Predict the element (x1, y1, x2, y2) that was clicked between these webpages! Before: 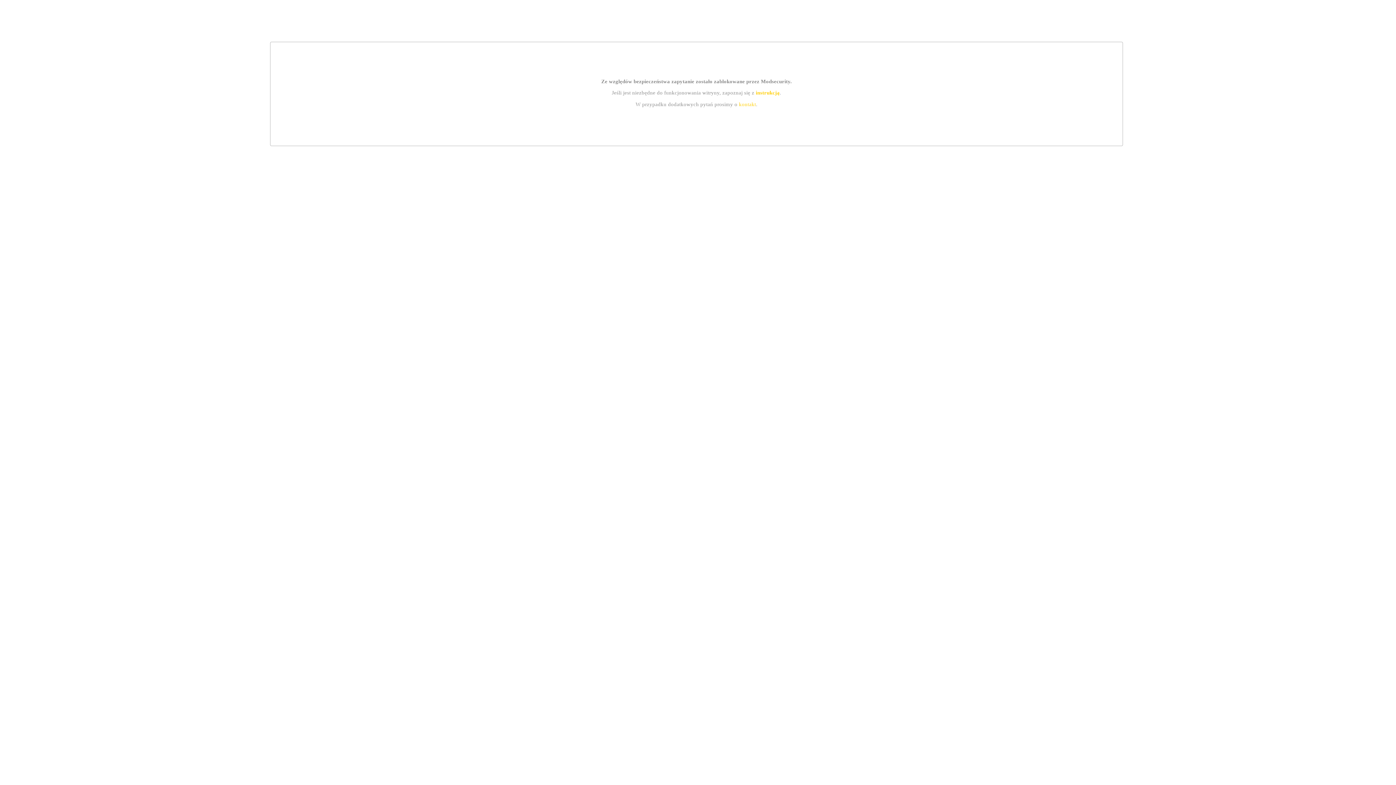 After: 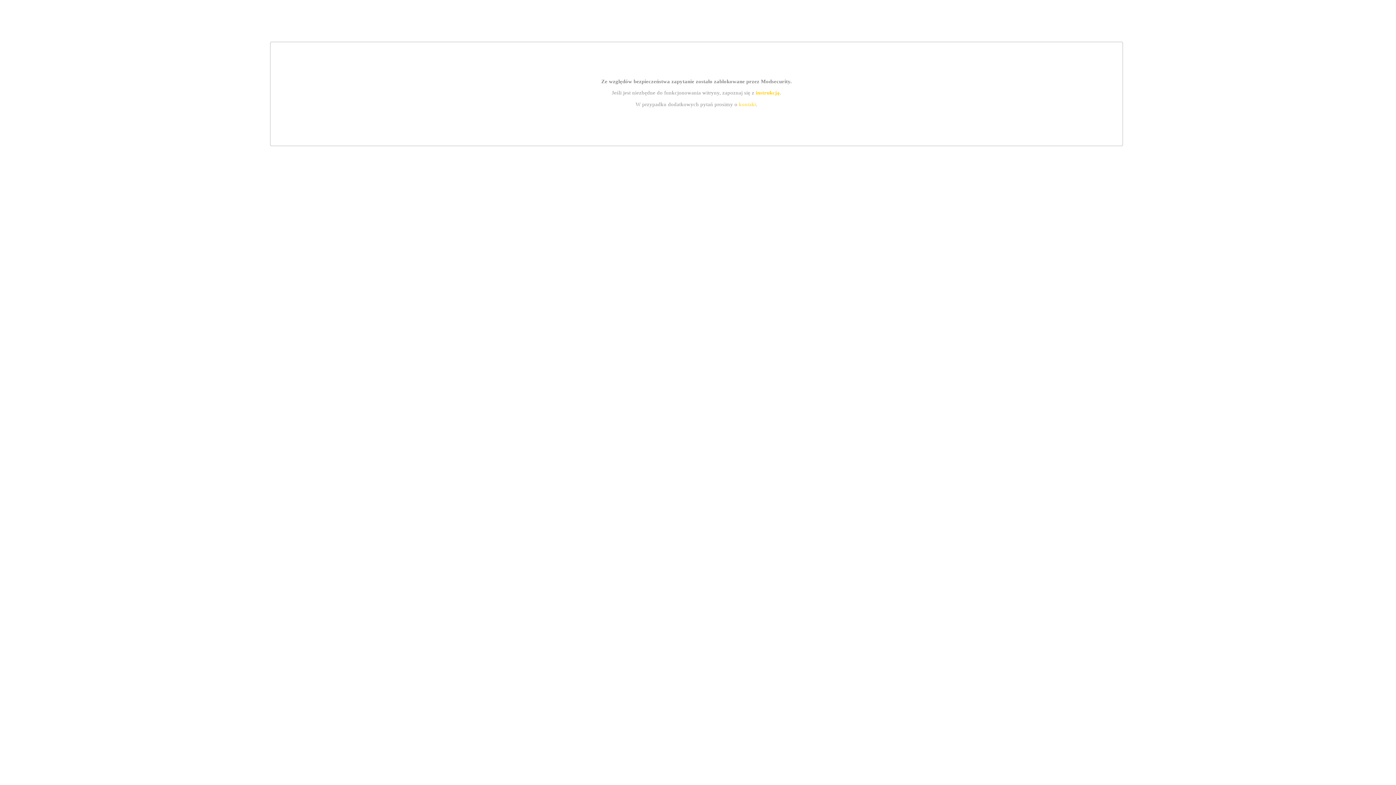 Action: label: kontakt bbox: (739, 101, 756, 107)